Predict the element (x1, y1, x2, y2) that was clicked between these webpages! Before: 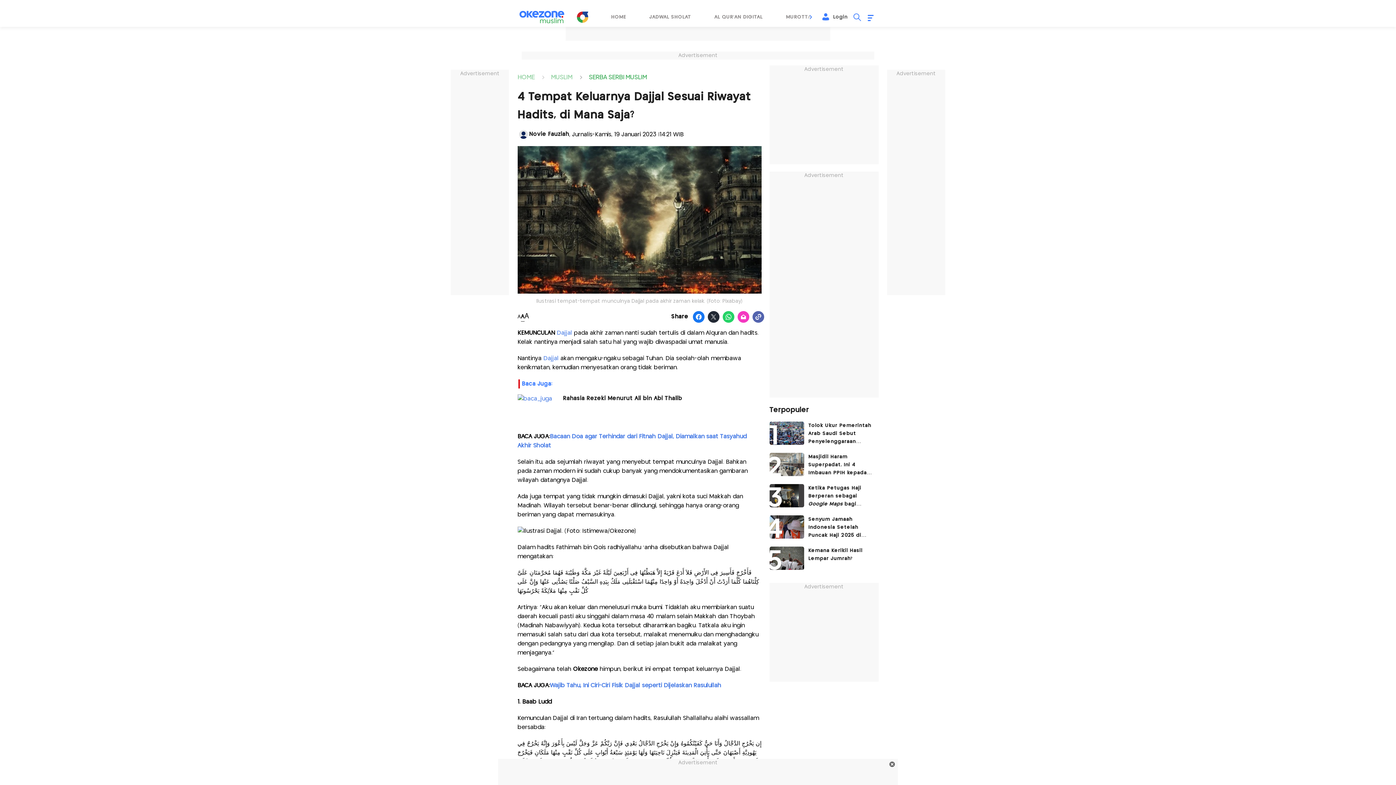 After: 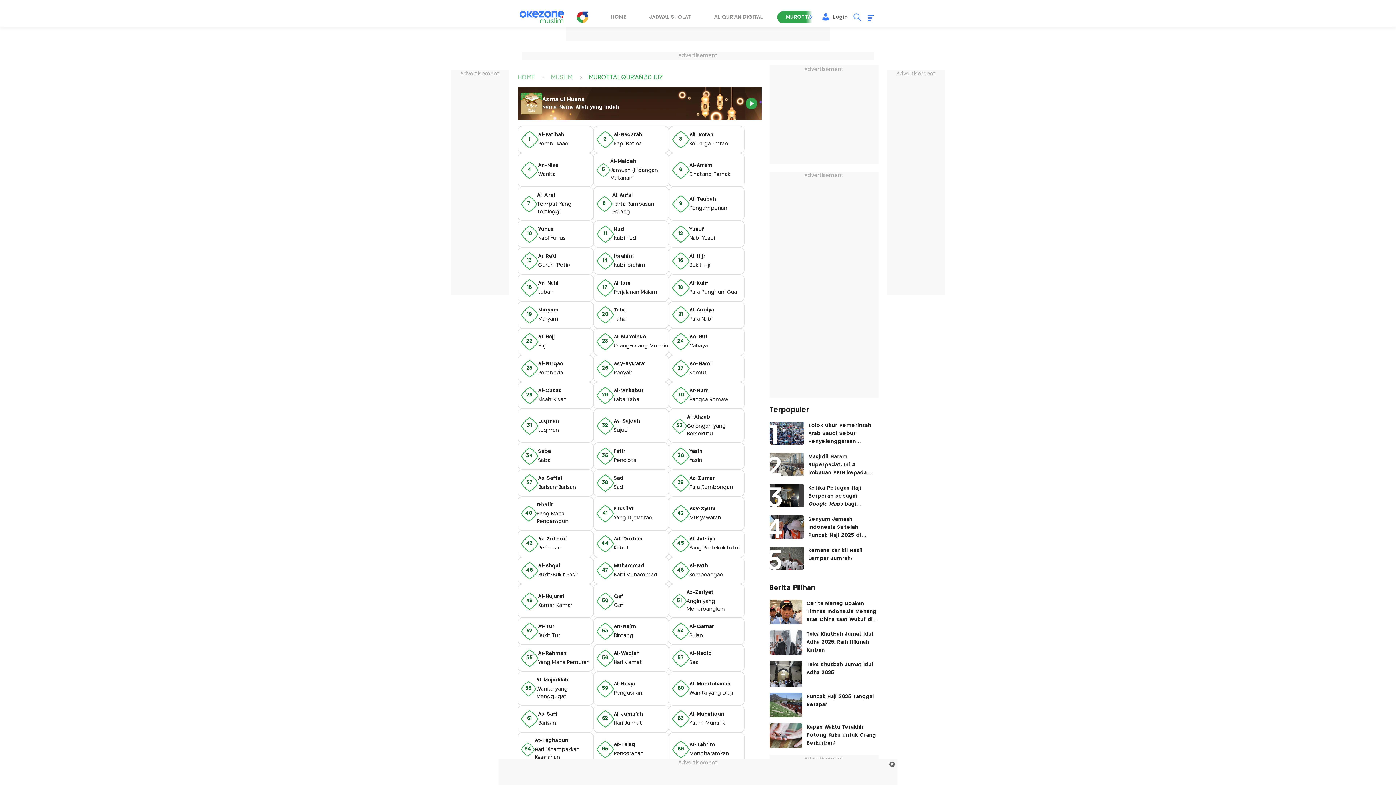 Action: label: 4 / 9 bbox: (777, 11, 822, 23)